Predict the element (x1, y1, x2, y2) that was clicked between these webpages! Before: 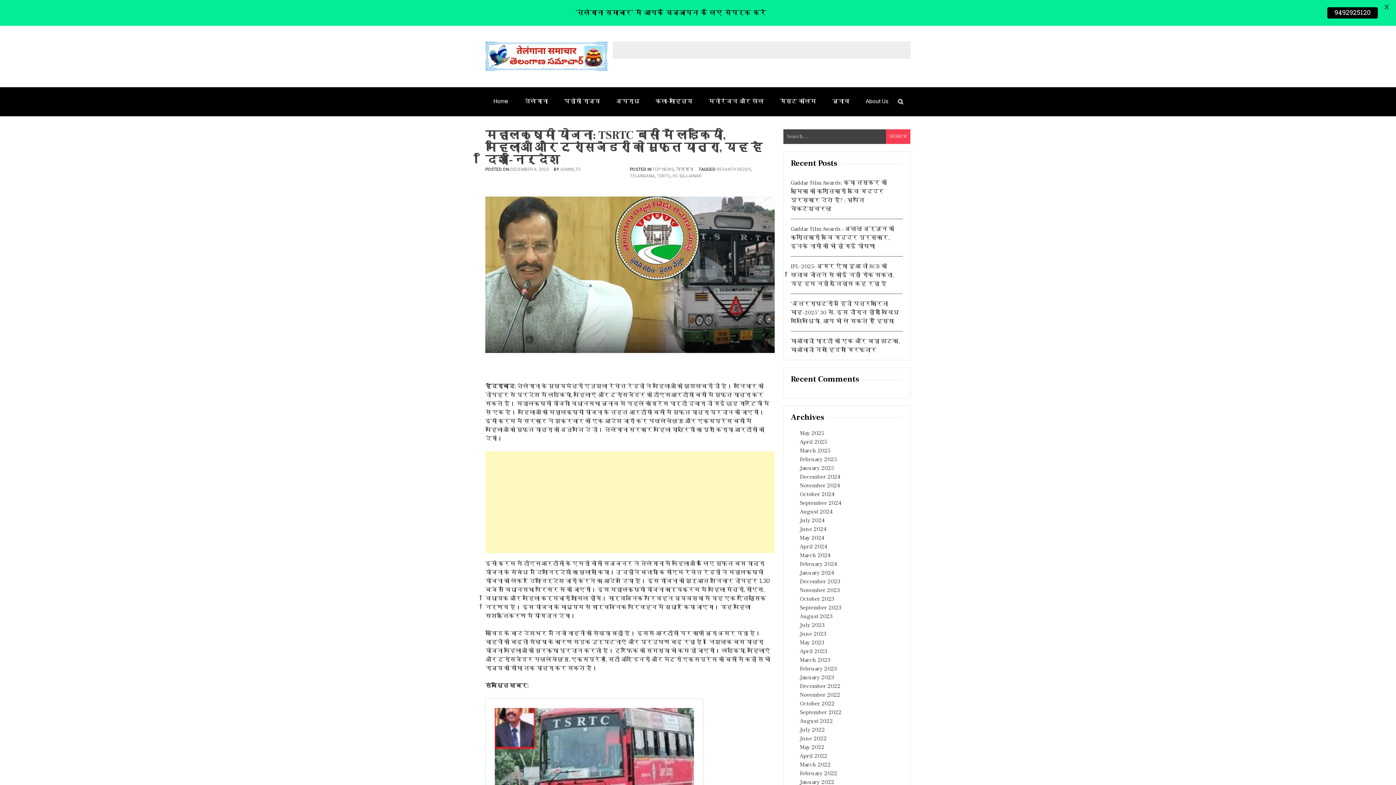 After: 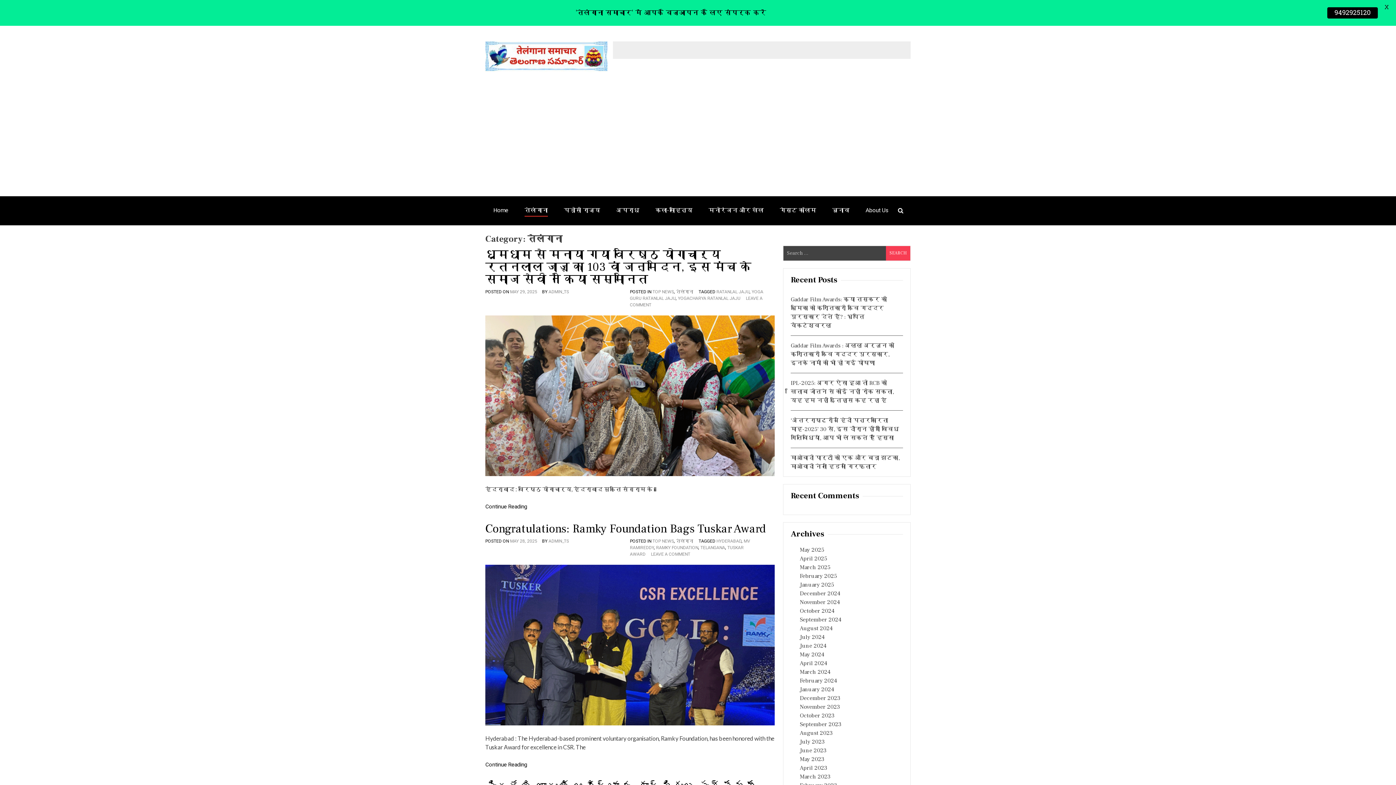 Action: bbox: (516, 87, 556, 115) label: तेलंगाना